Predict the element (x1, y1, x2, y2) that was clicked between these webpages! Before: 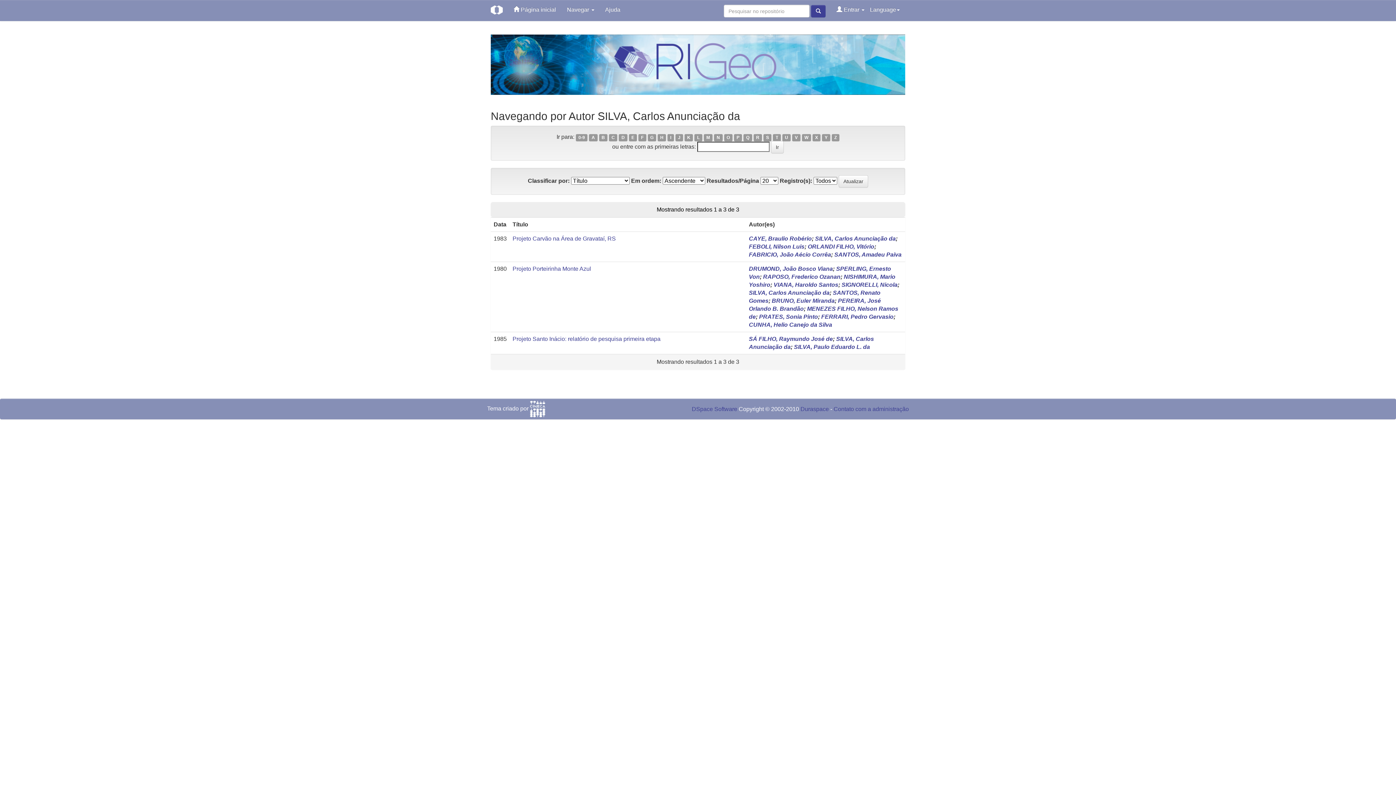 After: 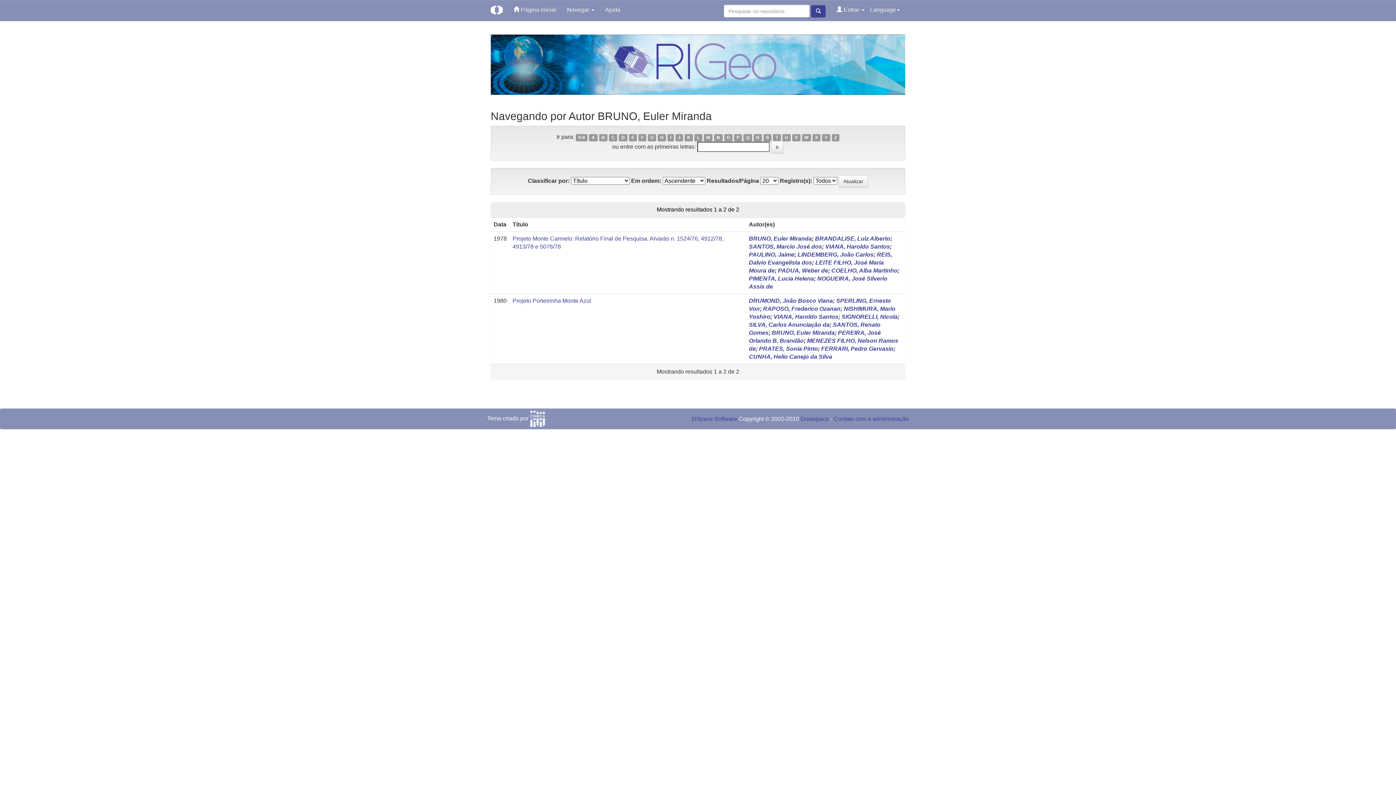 Action: bbox: (772, 297, 834, 304) label: BRUNO, Euler Miranda